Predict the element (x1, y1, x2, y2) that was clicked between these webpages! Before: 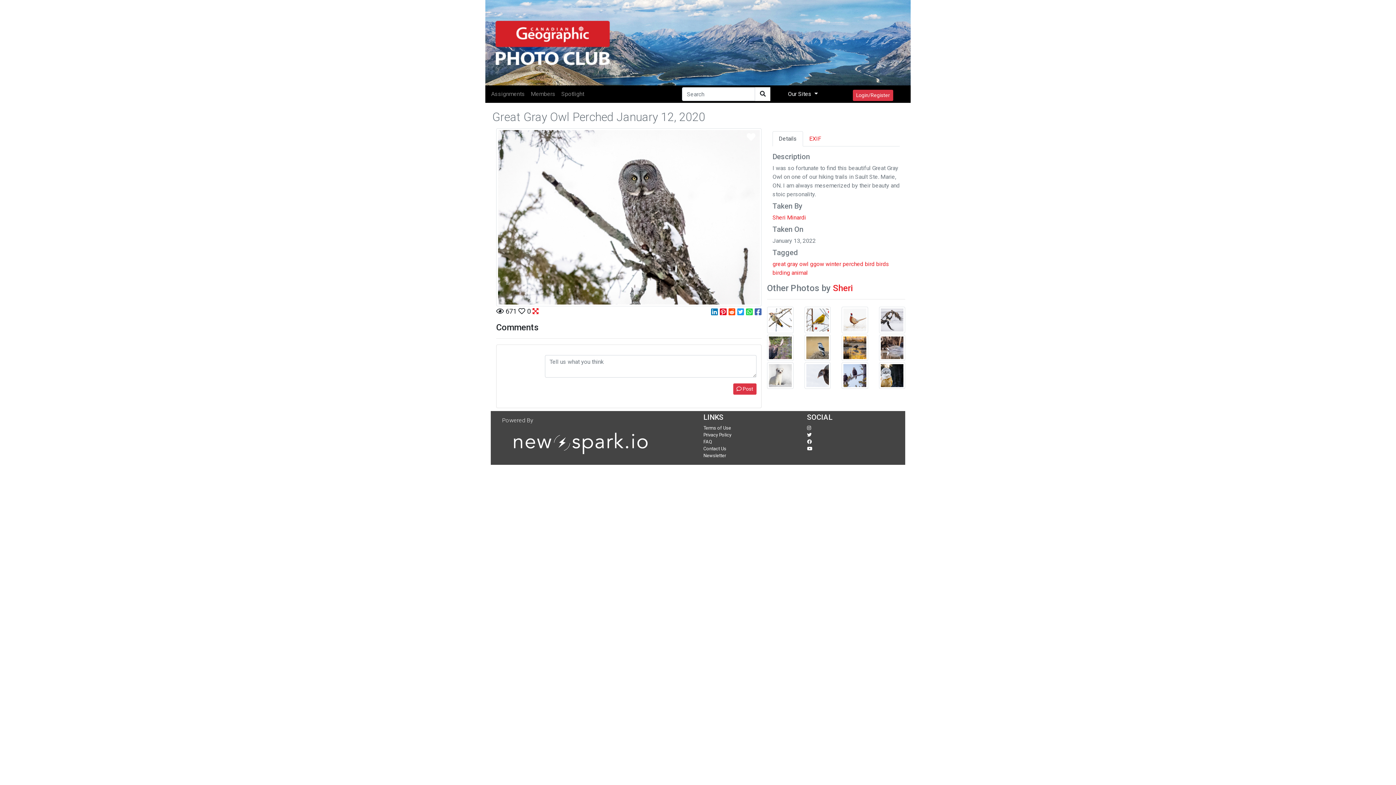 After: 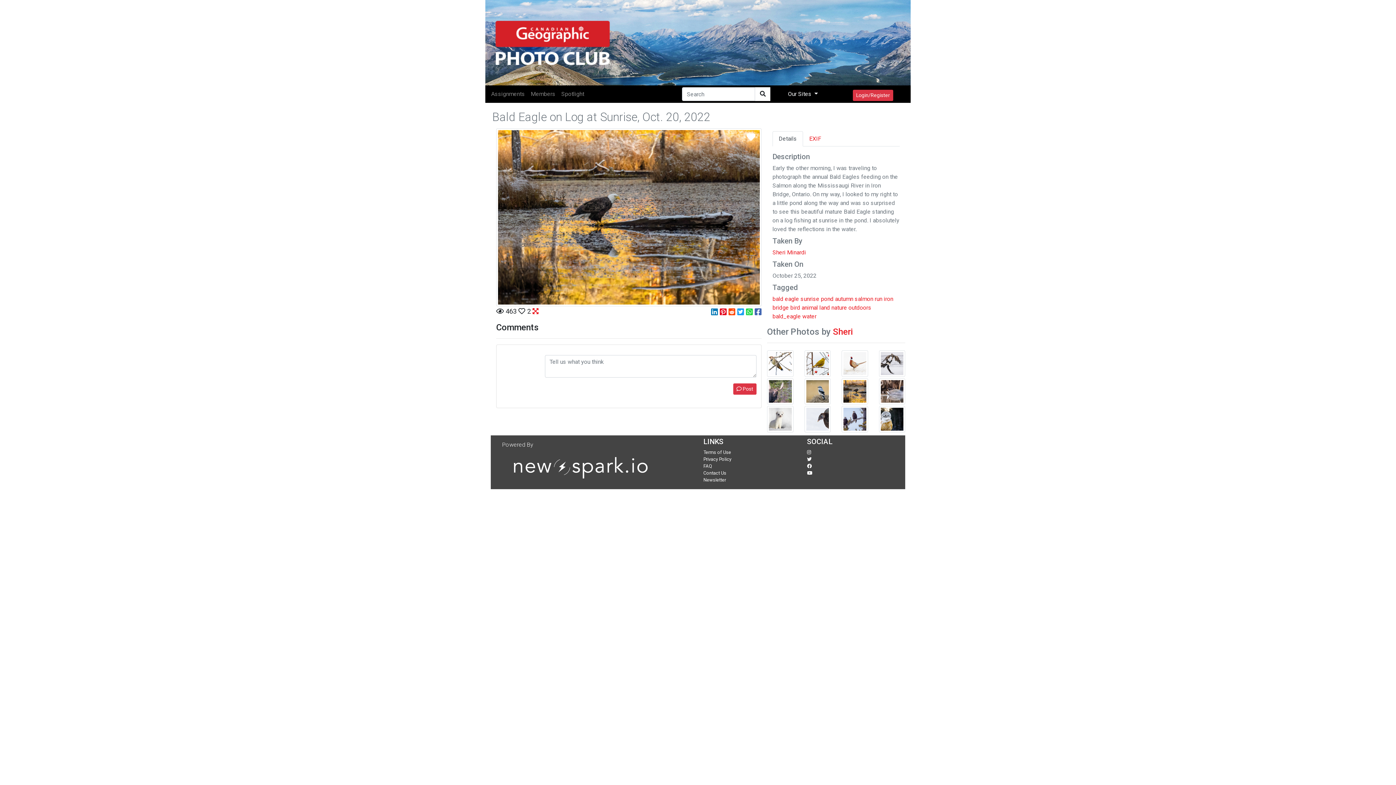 Action: bbox: (841, 334, 868, 361)